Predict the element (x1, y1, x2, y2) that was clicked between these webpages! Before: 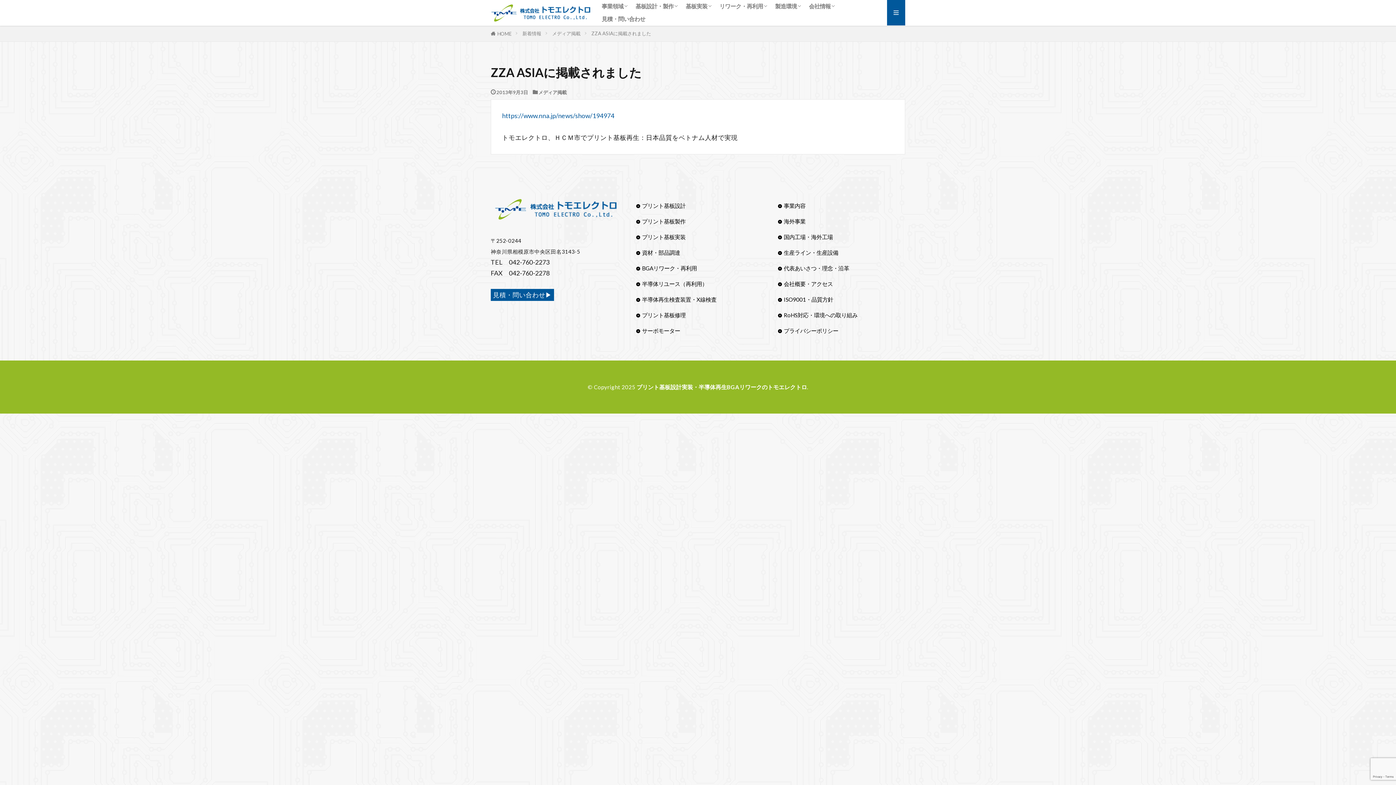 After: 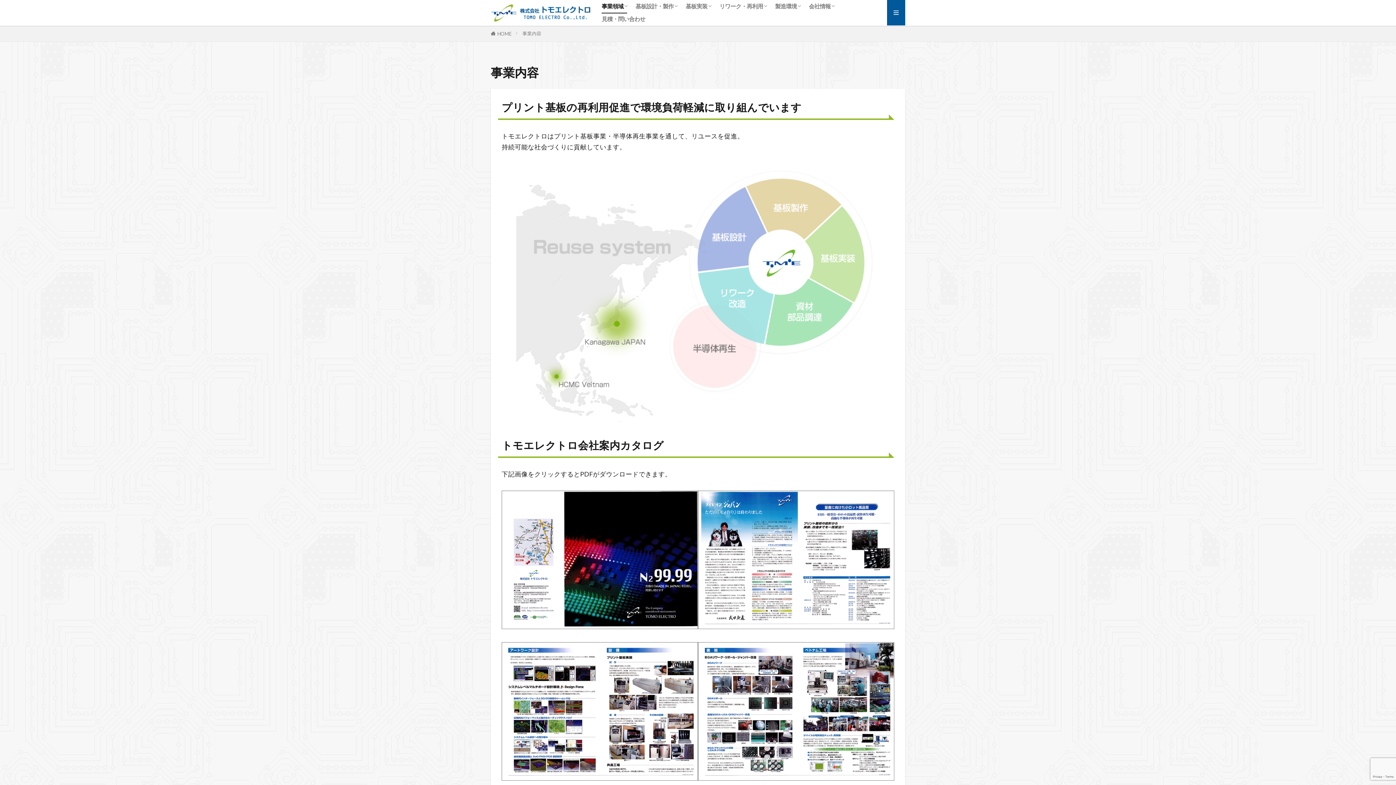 Action: label: 事業領域 bbox: (601, 0, 627, 12)